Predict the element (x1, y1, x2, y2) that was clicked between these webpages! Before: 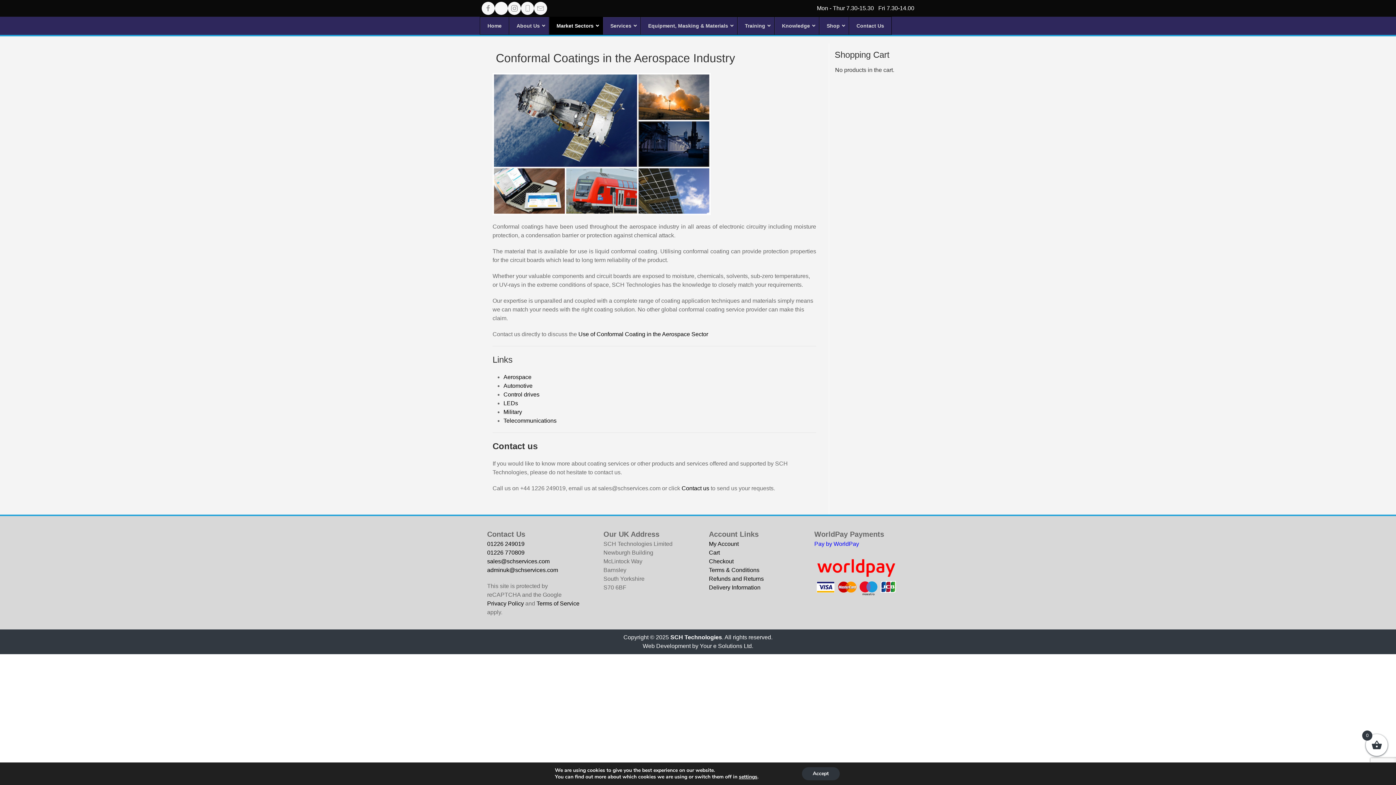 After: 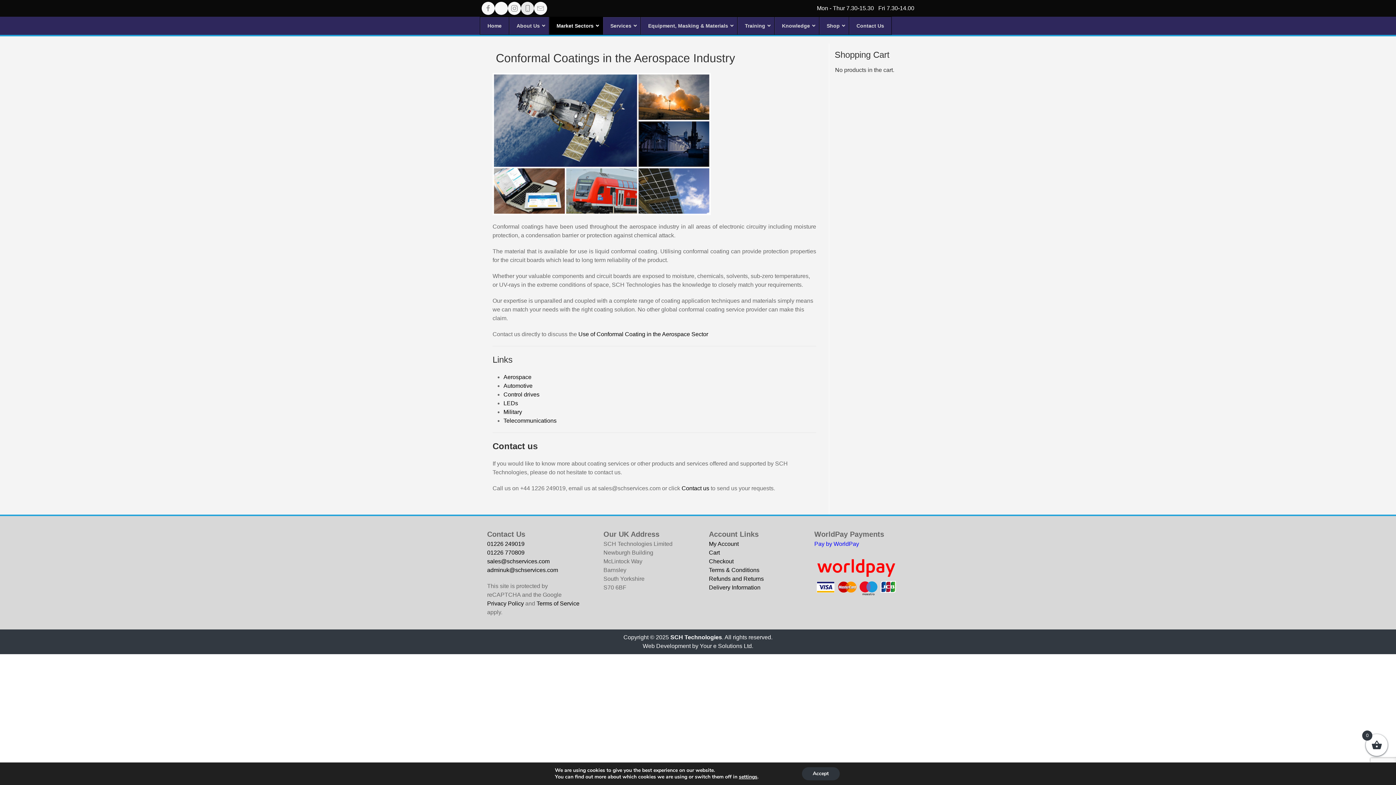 Action: bbox: (521, 1, 534, 14)